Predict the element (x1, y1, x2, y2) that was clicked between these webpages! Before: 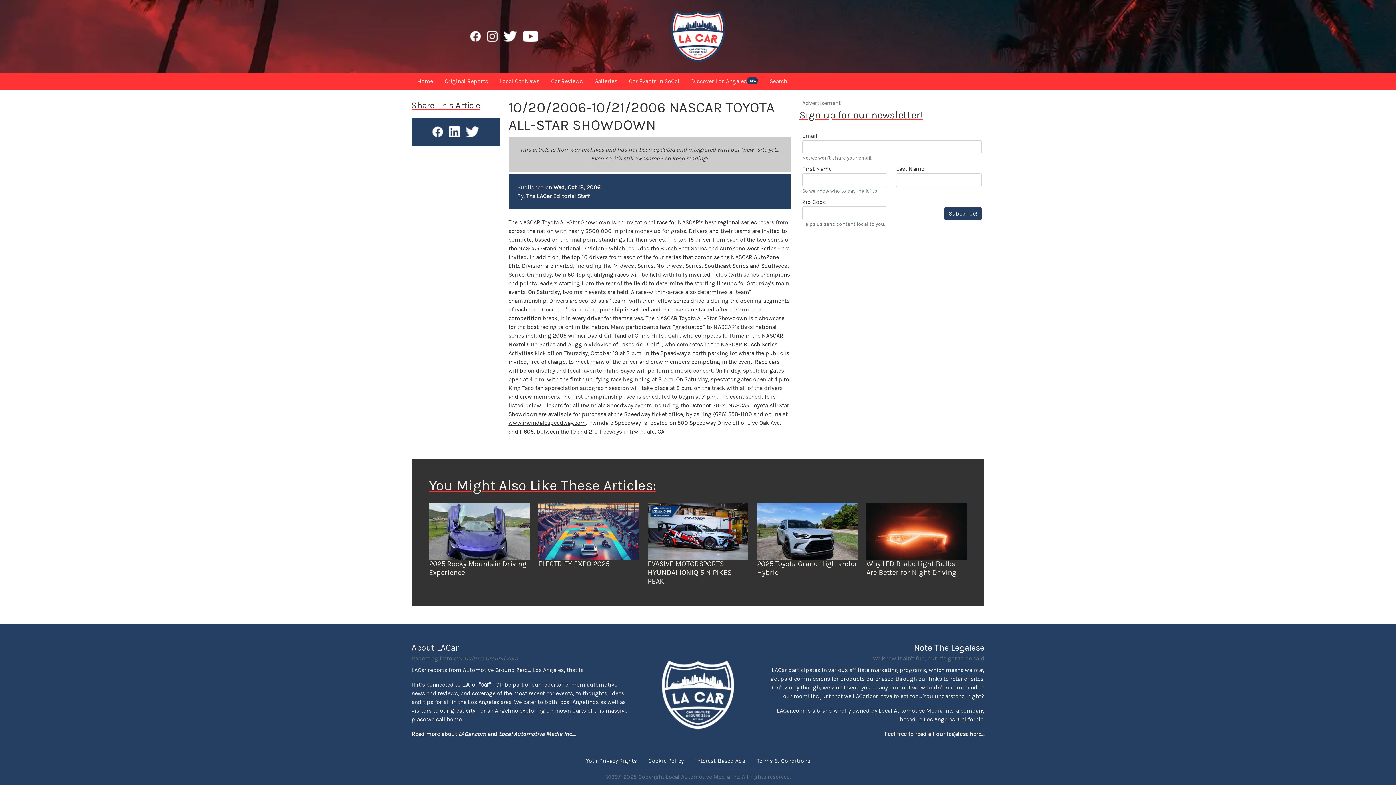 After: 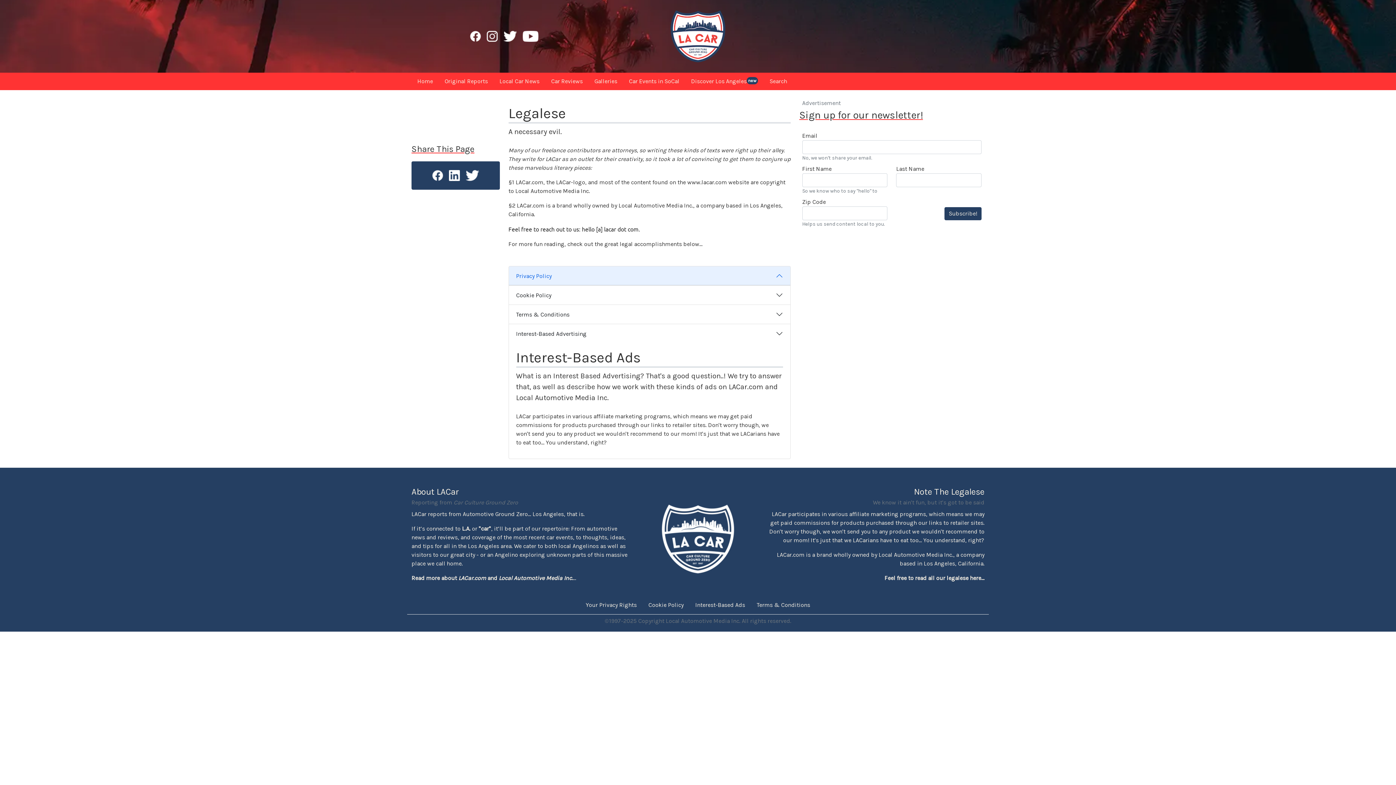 Action: bbox: (695, 757, 745, 767) label: Interest-Based Ads